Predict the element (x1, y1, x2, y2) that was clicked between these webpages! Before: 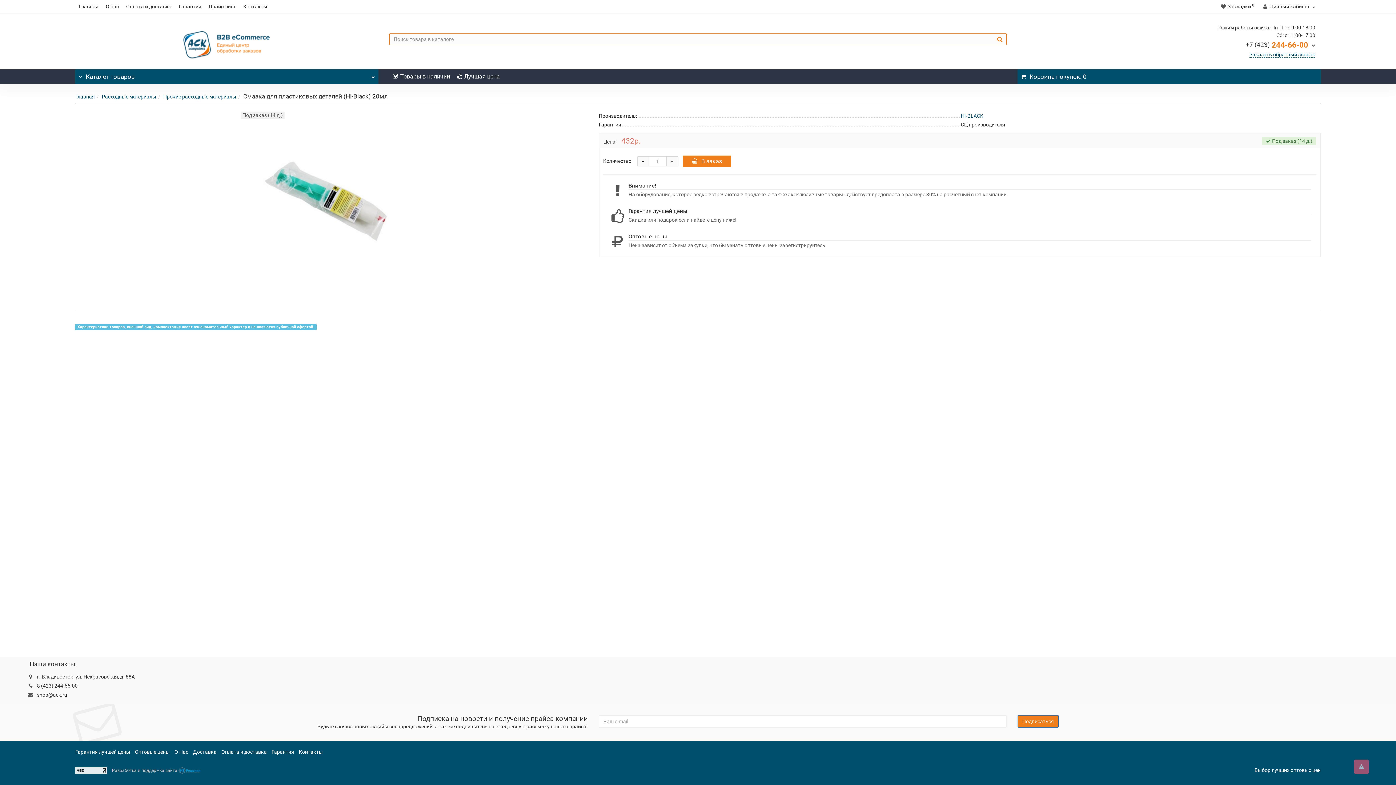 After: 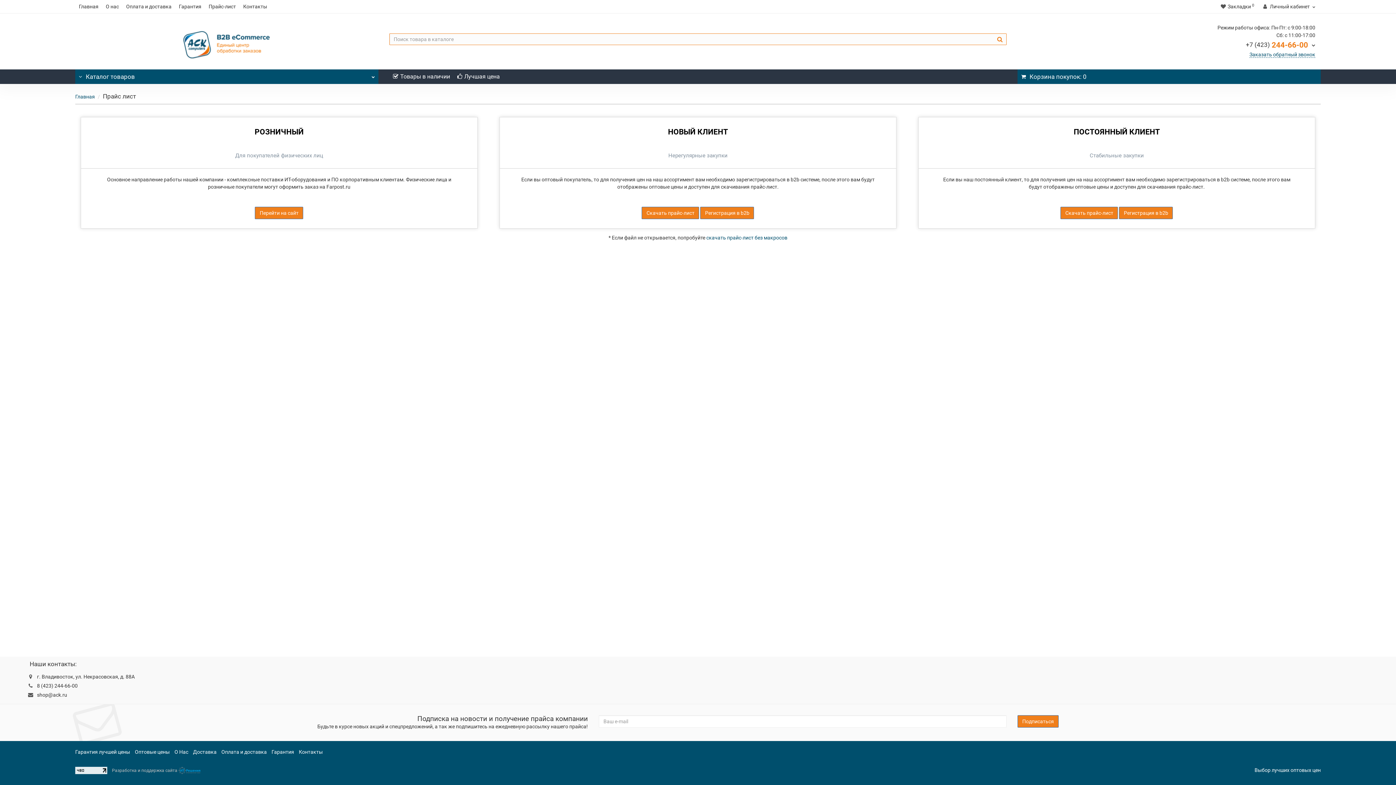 Action: label: Оптовые цены

Цена зависит от объема закупки, что бы узнать оптовые цены зарегистрируйтесь bbox: (608, 233, 1311, 248)